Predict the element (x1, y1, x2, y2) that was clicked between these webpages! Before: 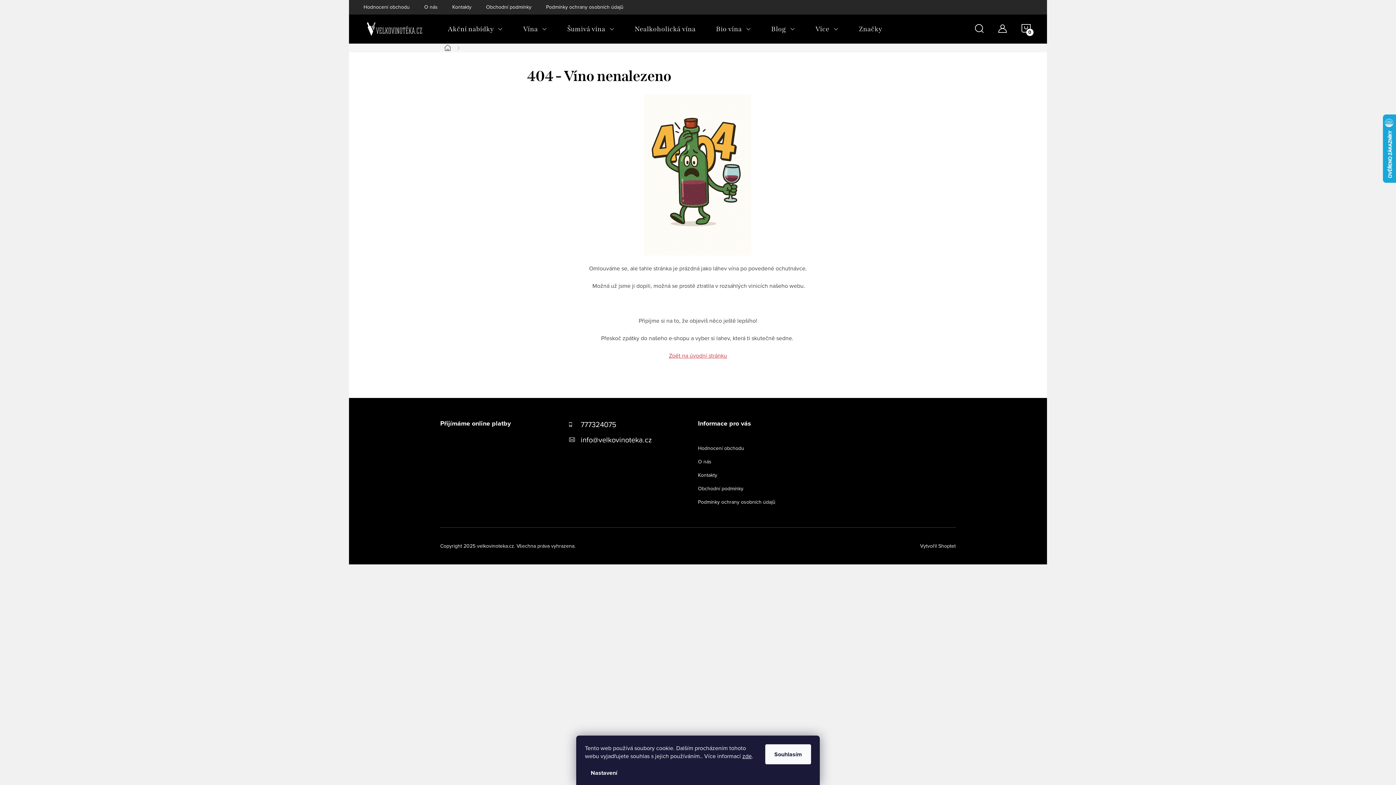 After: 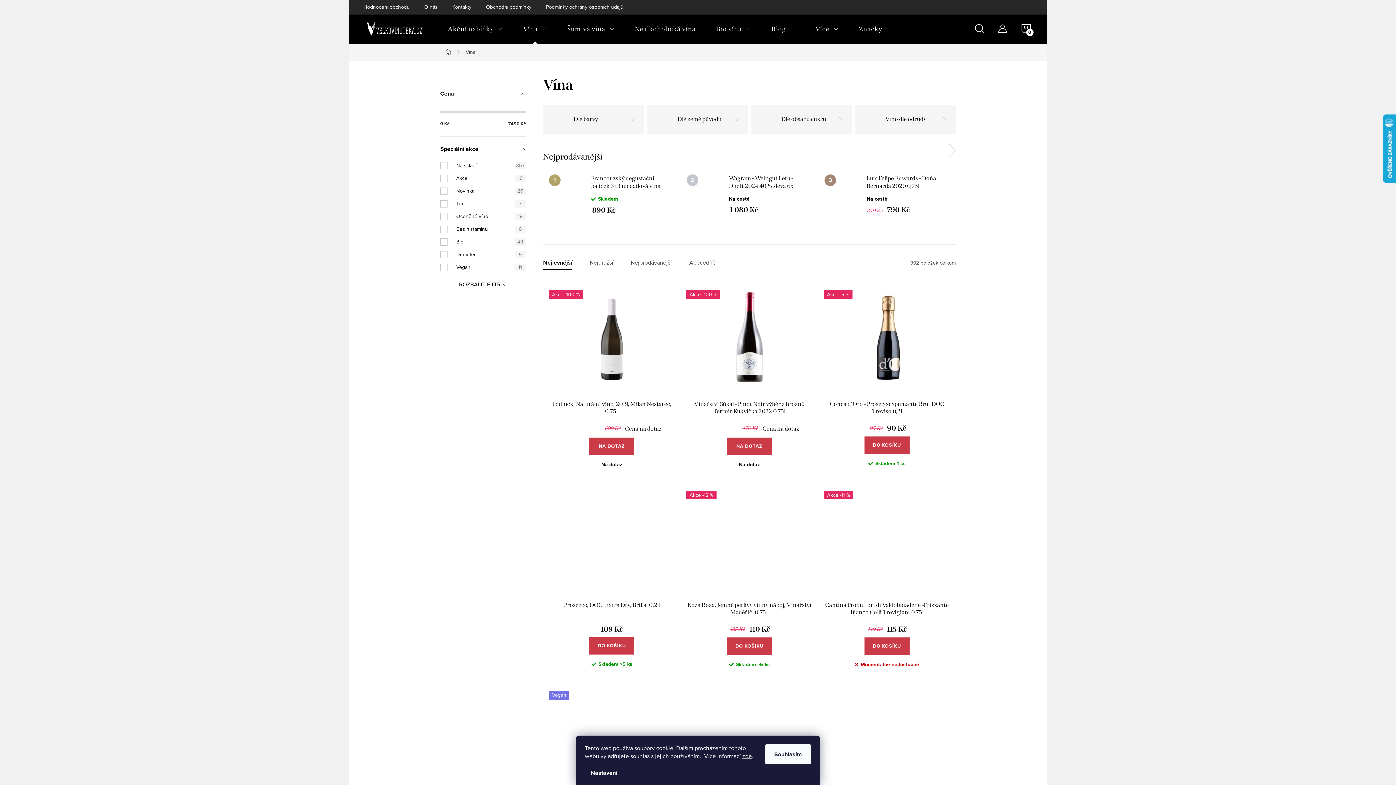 Action: label: Vína bbox: (513, 14, 557, 43)